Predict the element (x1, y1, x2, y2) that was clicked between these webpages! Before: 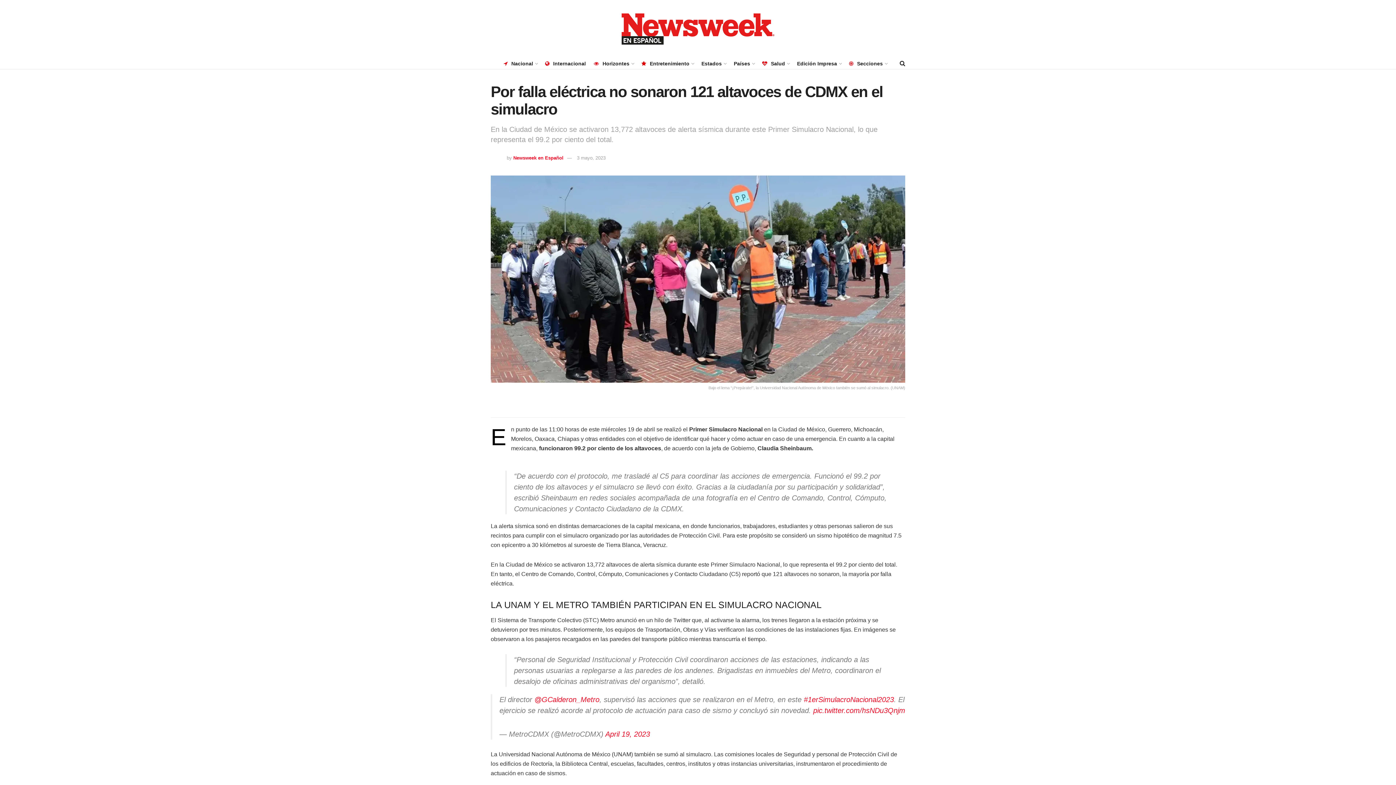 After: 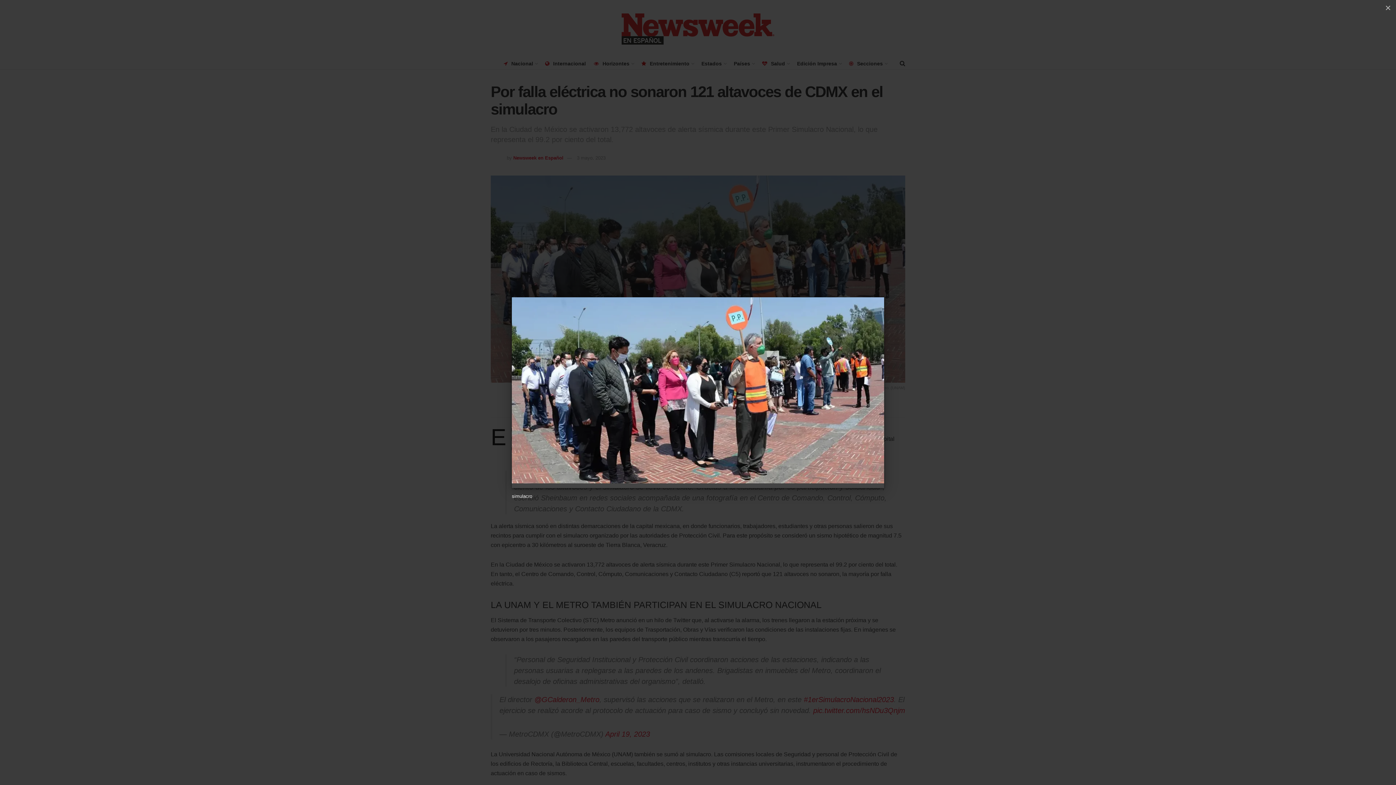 Action: bbox: (490, 175, 905, 391) label: Bajo el lema “¡Prepárate!”, la Universidad Nacional Autónoma de México también se sumó al simulacro. (UNAM)